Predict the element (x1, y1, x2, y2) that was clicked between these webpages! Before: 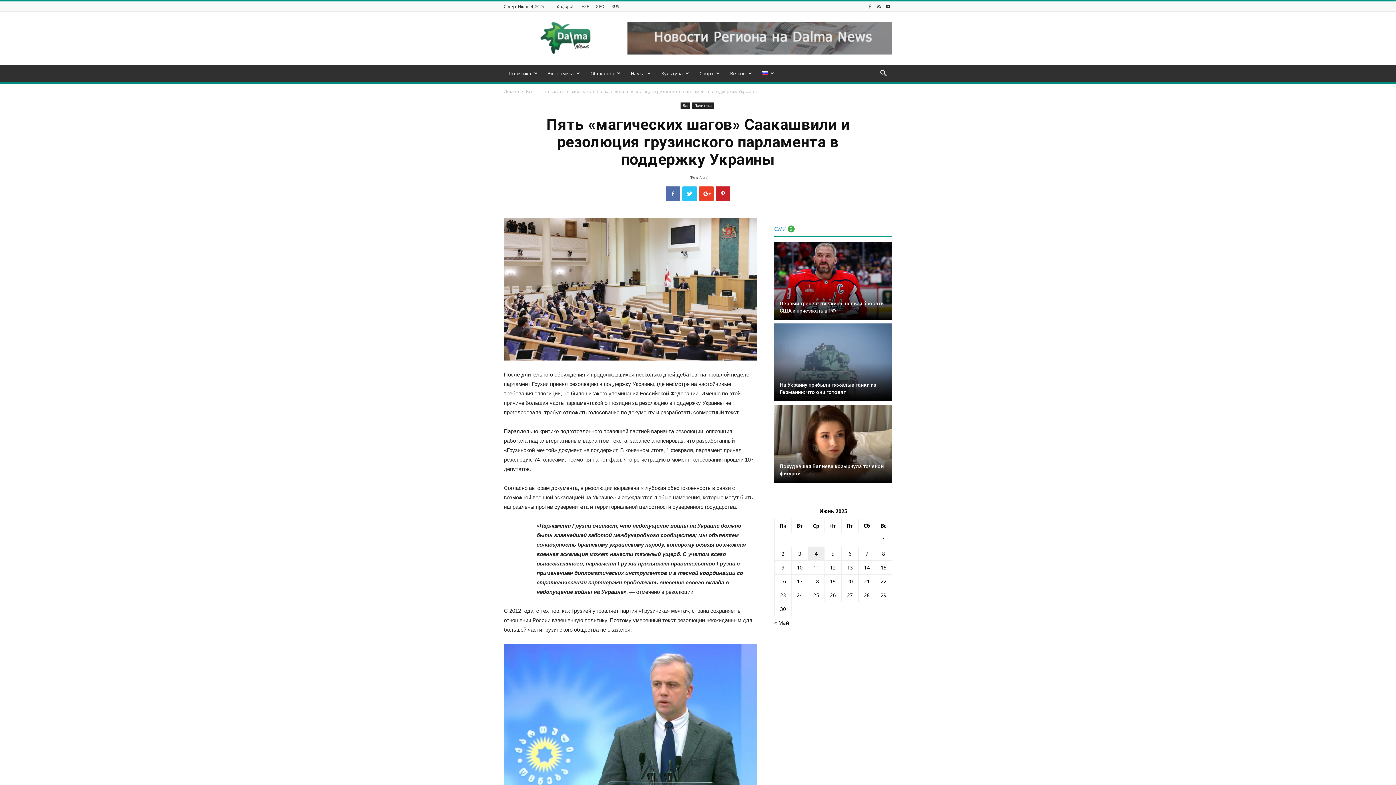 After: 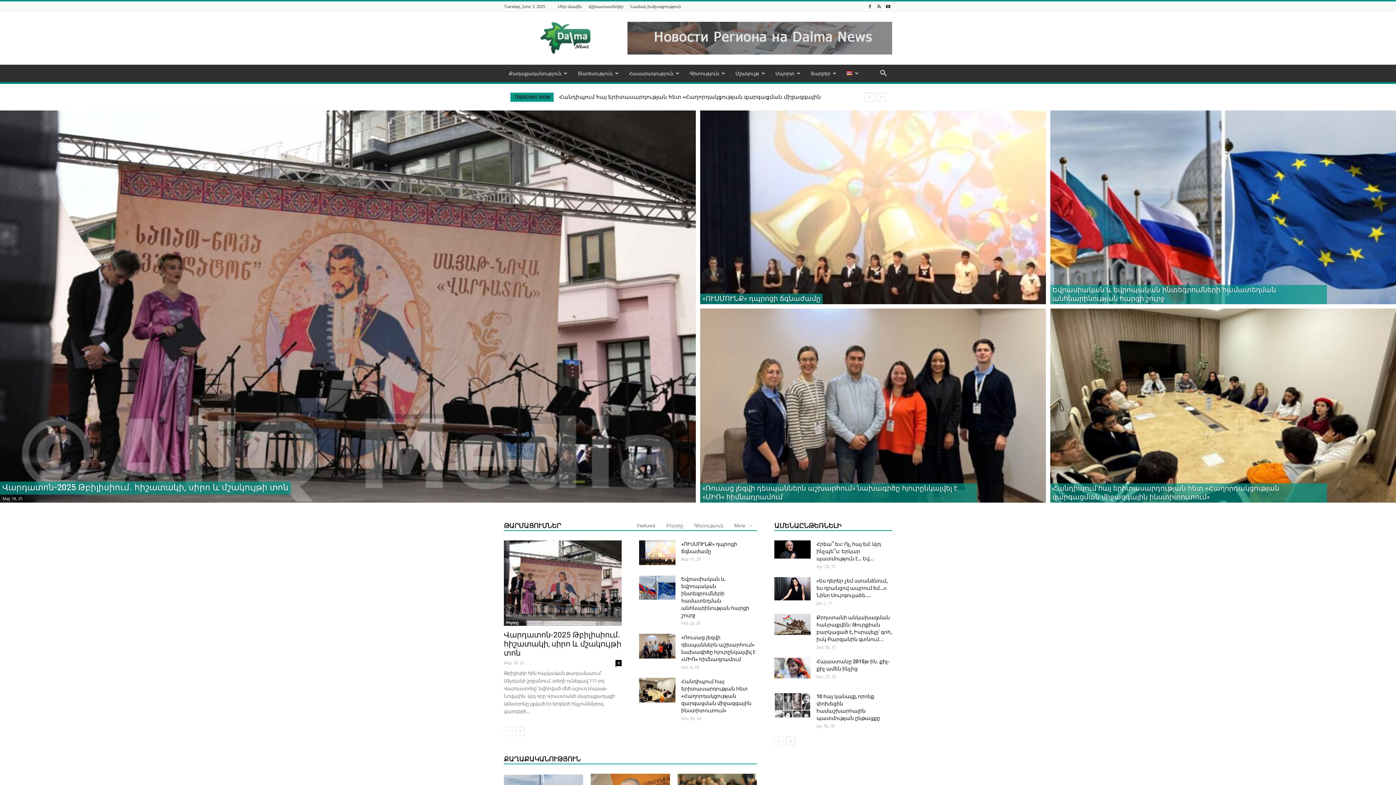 Action: bbox: (556, 3, 574, 9) label: Հայերեն